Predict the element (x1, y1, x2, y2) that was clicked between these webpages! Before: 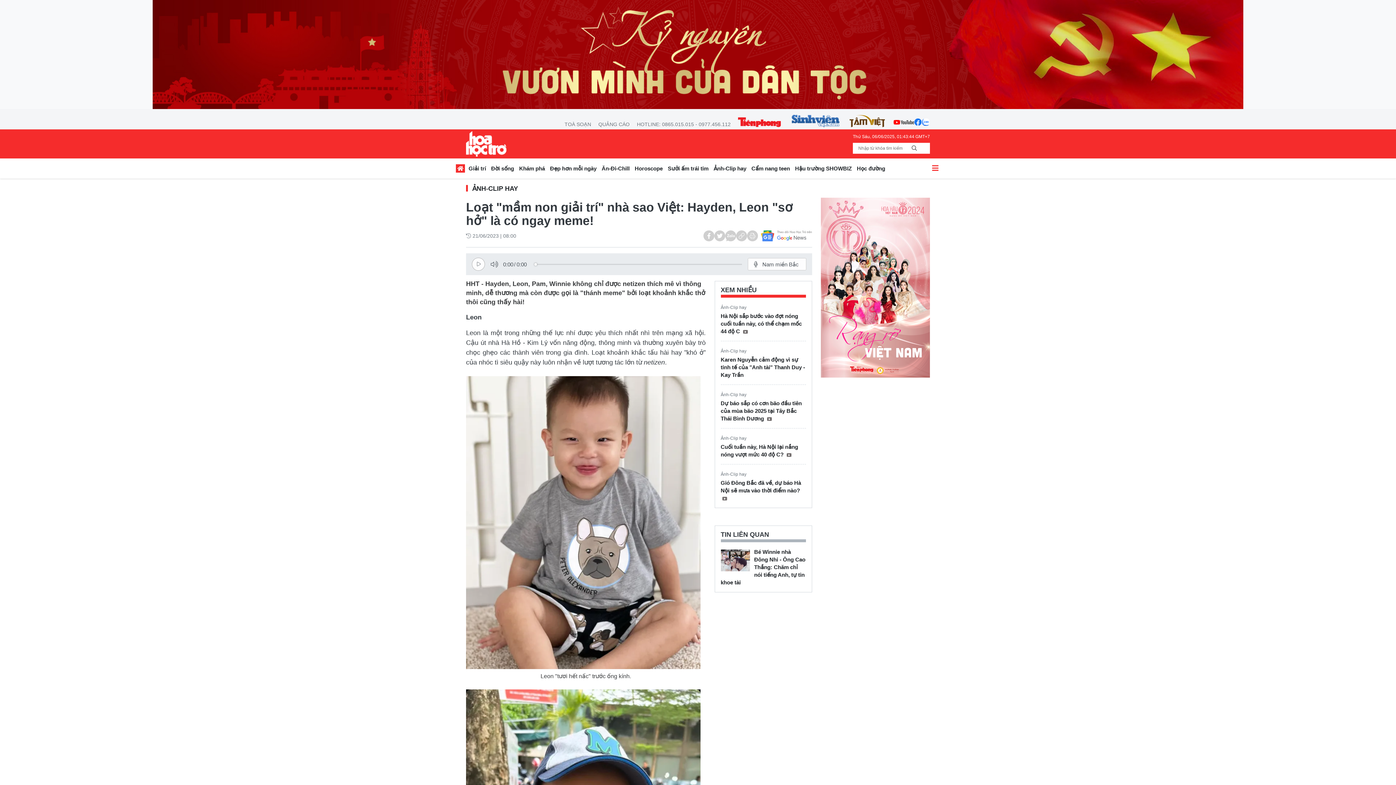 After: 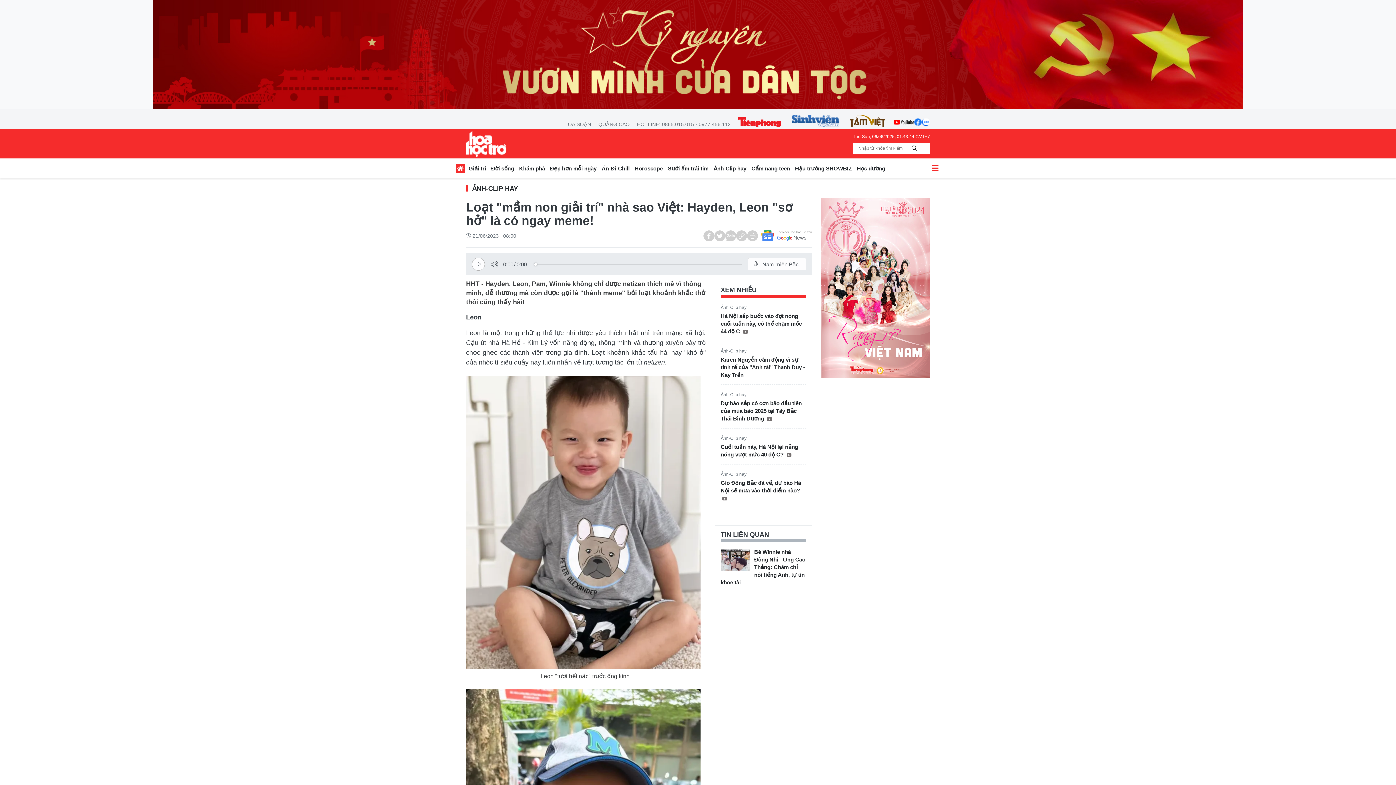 Action: bbox: (849, 114, 885, 127)